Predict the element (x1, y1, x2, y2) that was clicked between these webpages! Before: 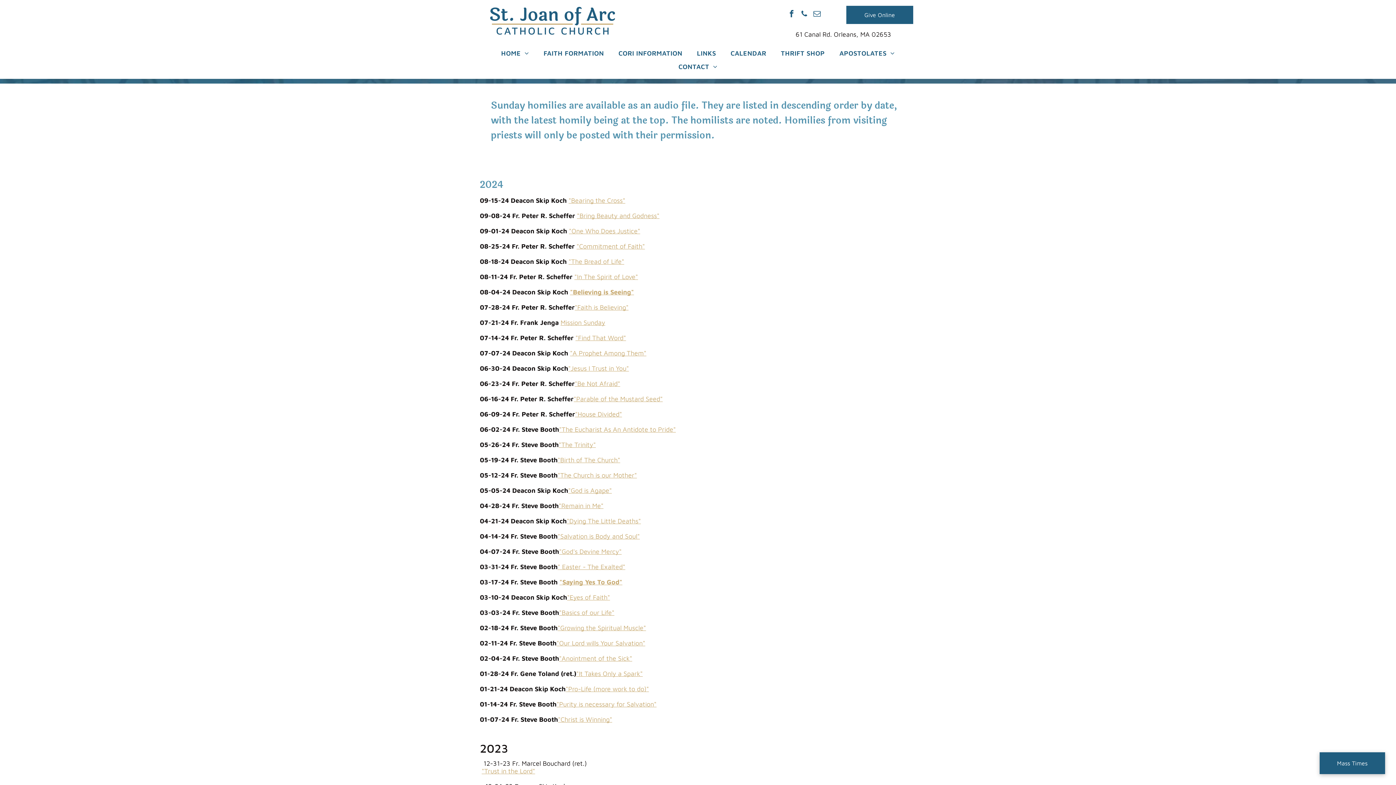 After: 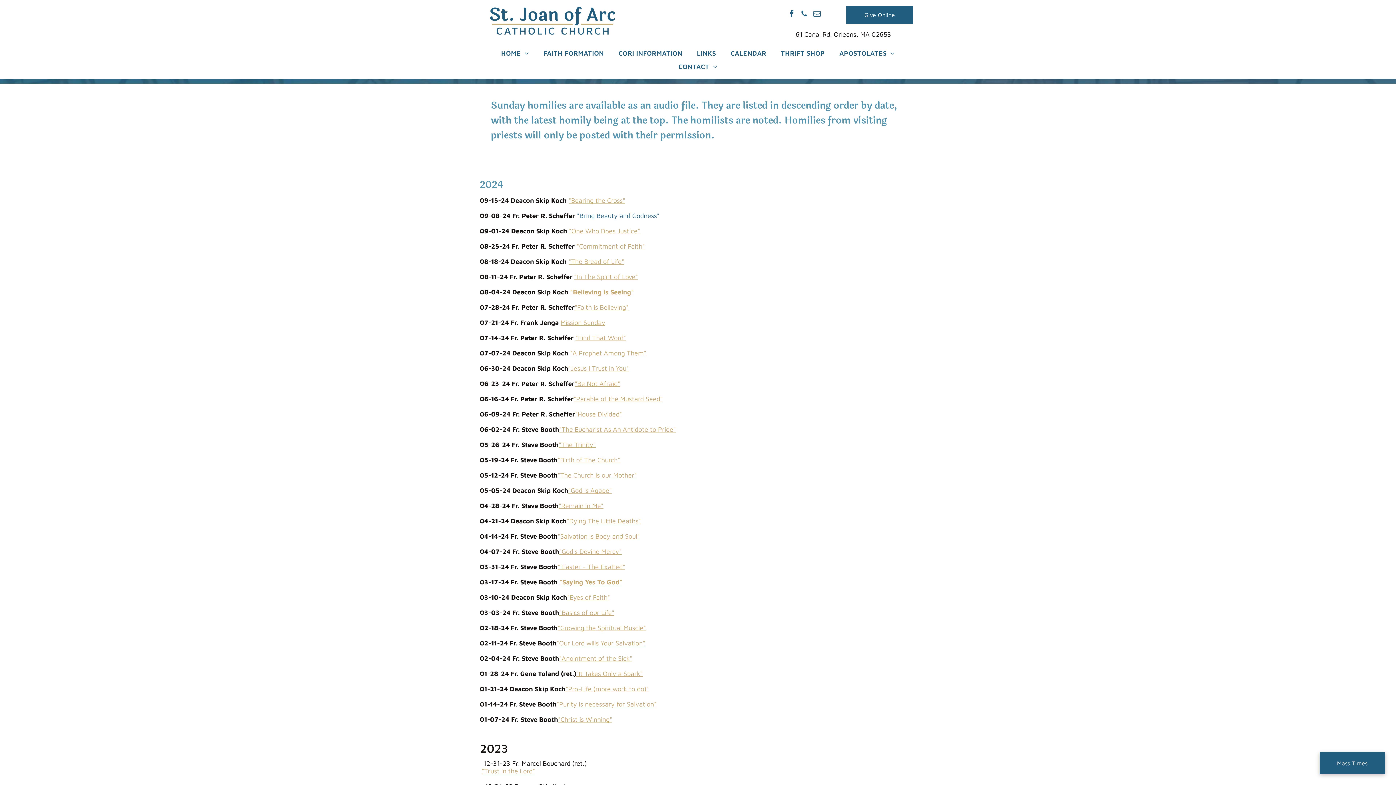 Action: label: "Bring Beauty and Godness" bbox: (577, 212, 659, 219)